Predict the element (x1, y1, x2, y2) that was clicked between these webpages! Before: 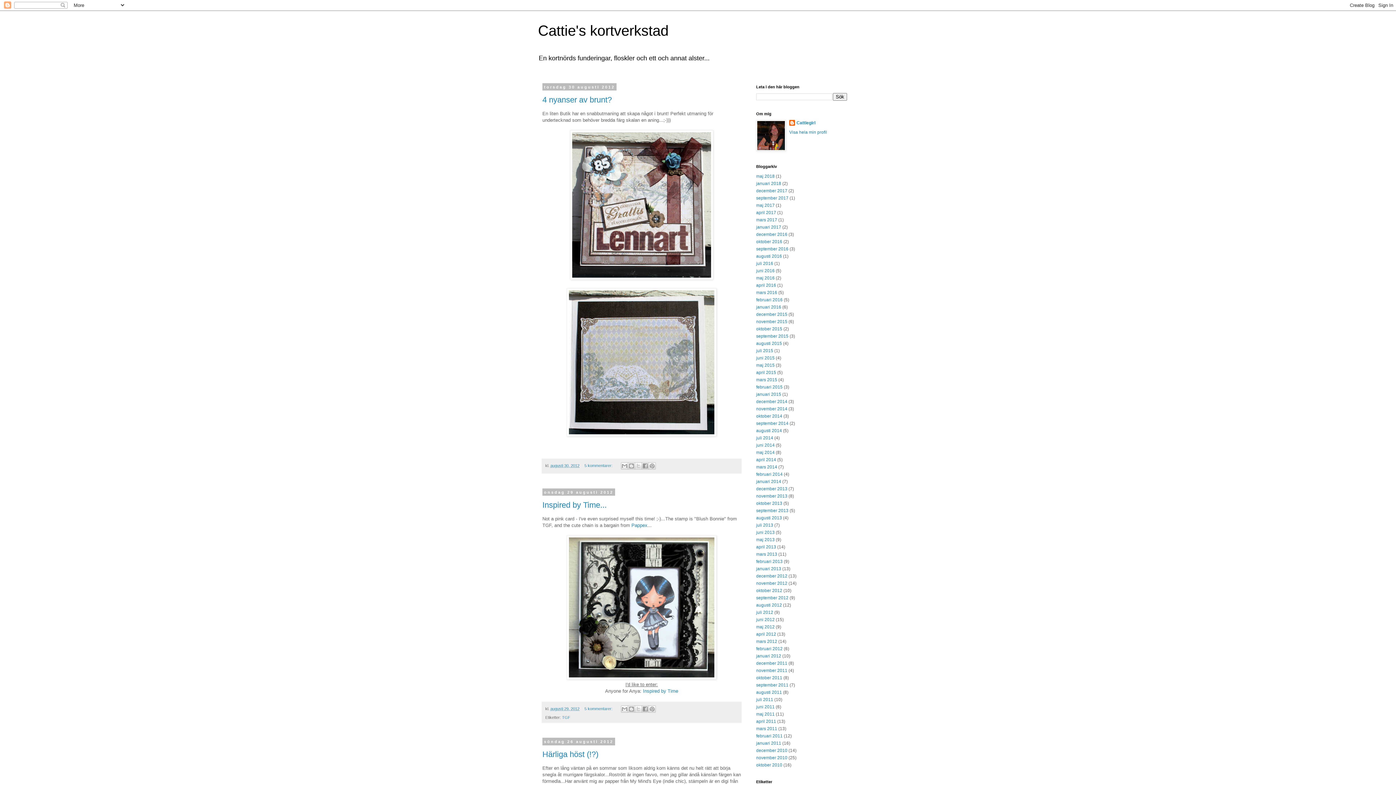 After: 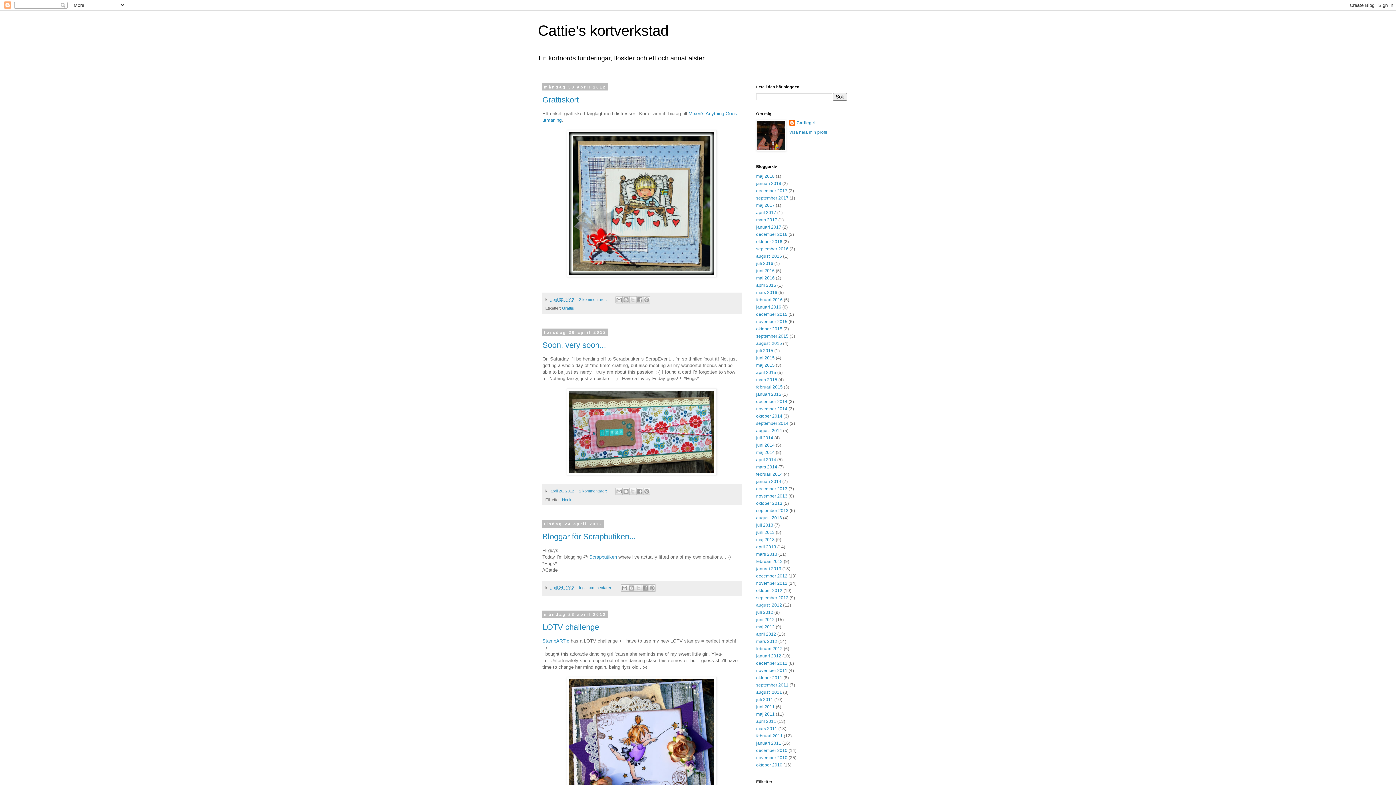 Action: bbox: (756, 632, 776, 637) label: april 2012